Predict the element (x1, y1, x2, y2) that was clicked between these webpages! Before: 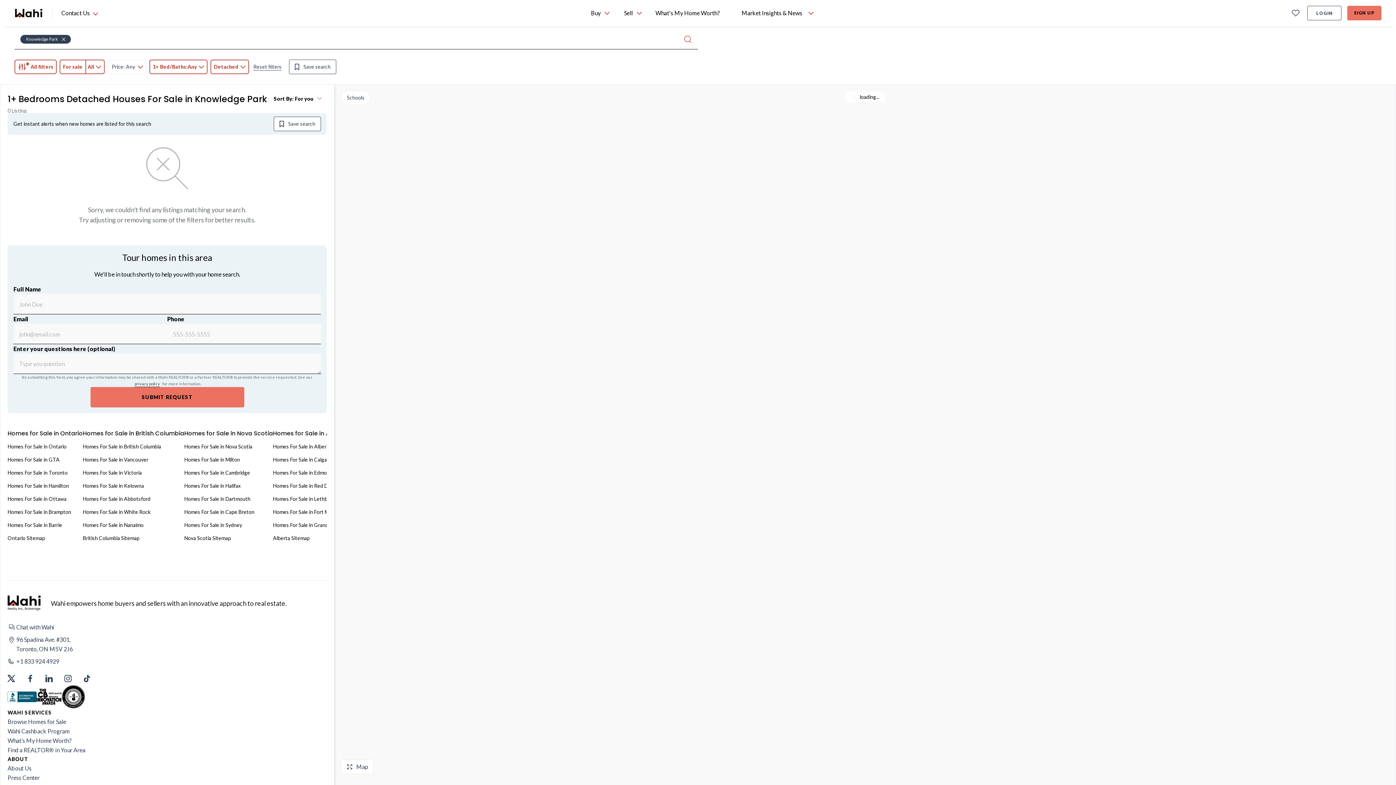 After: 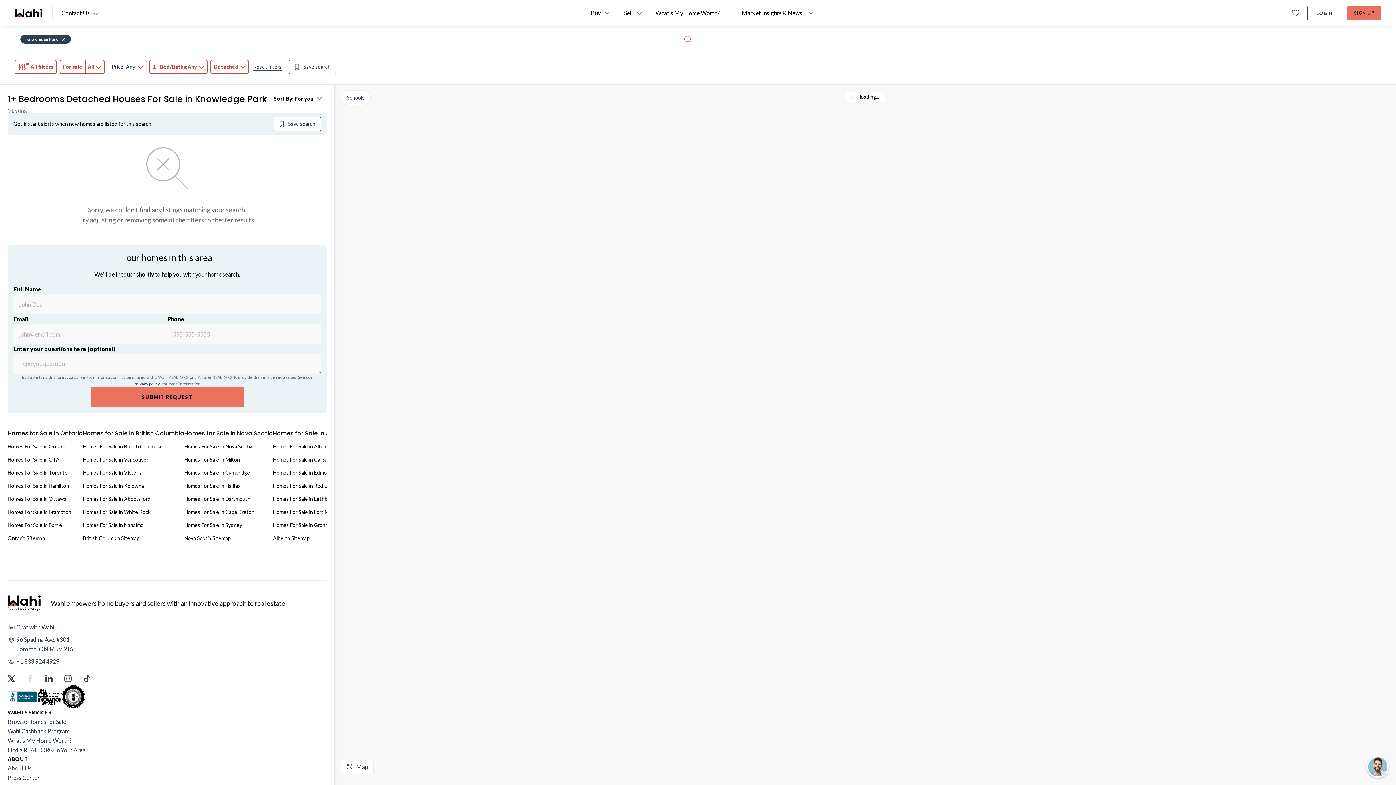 Action: bbox: (26, 675, 33, 682) label: Facebook Link